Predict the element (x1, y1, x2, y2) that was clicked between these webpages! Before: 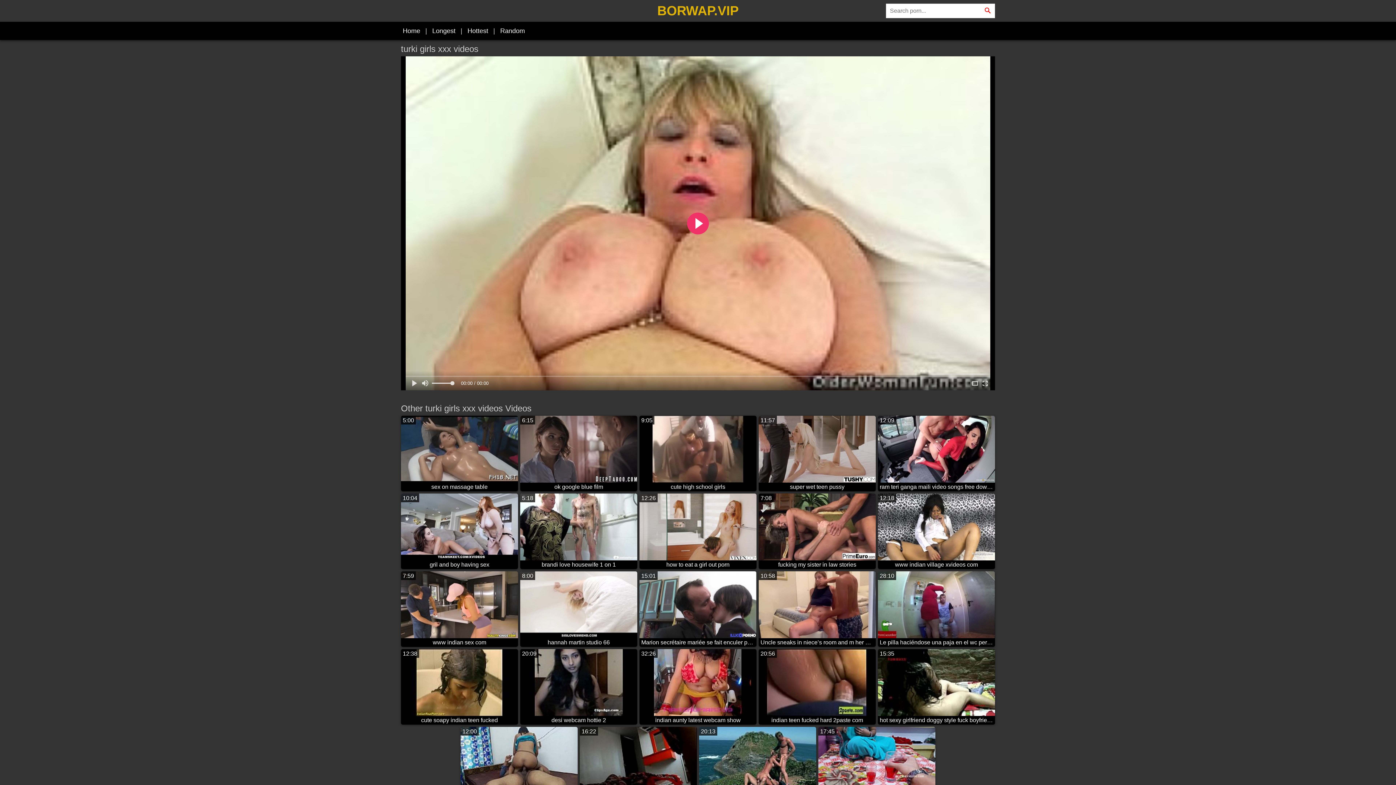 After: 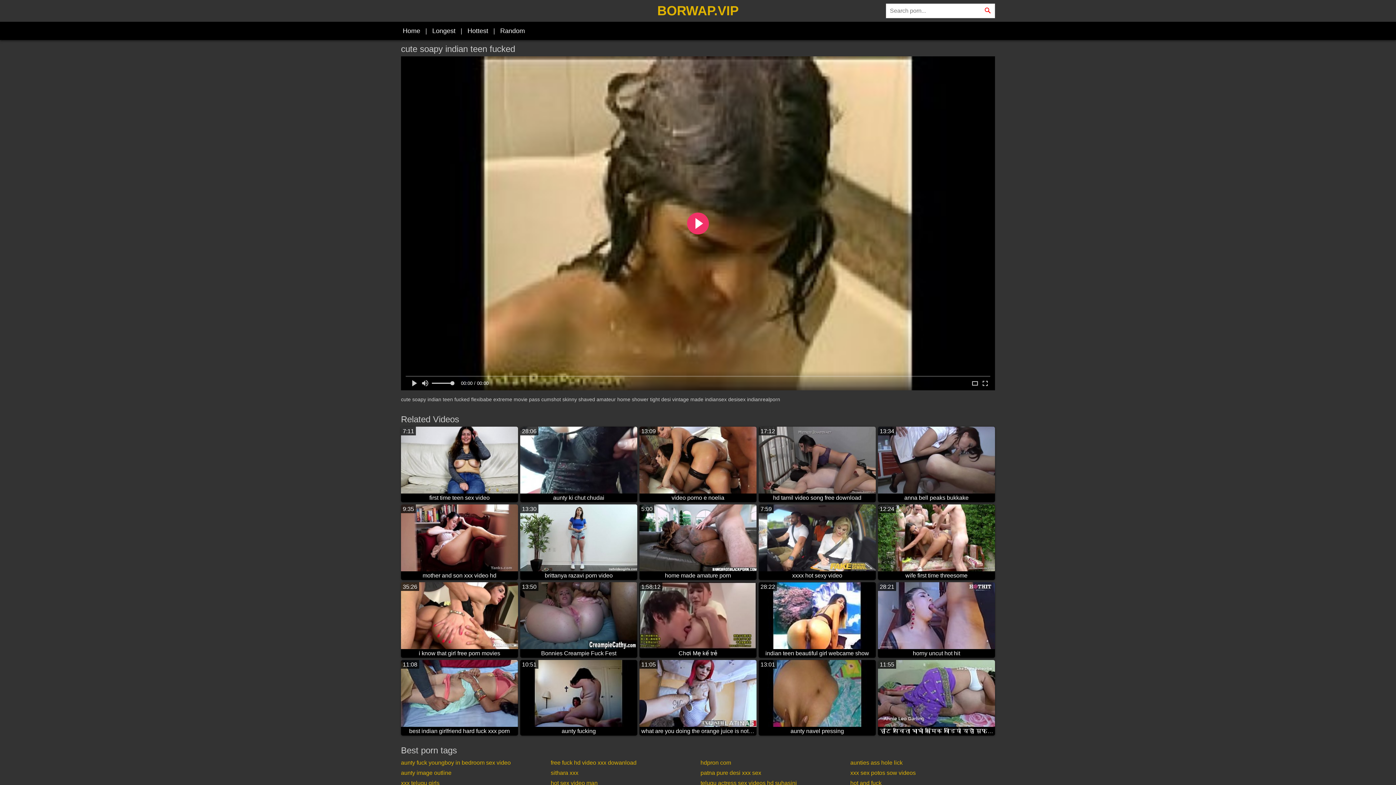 Action: bbox: (401, 649, 518, 725) label: 12:38
cute soapy indian teen fucked